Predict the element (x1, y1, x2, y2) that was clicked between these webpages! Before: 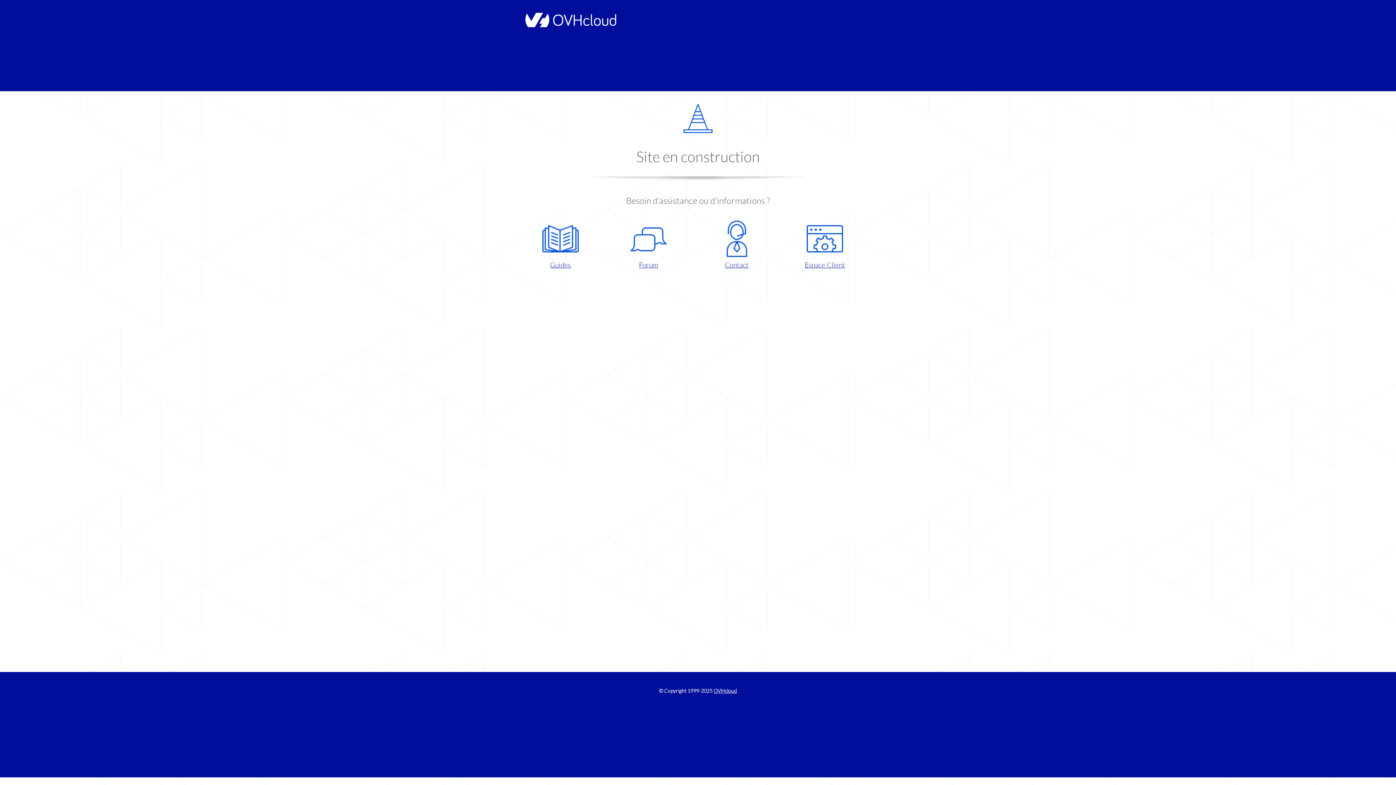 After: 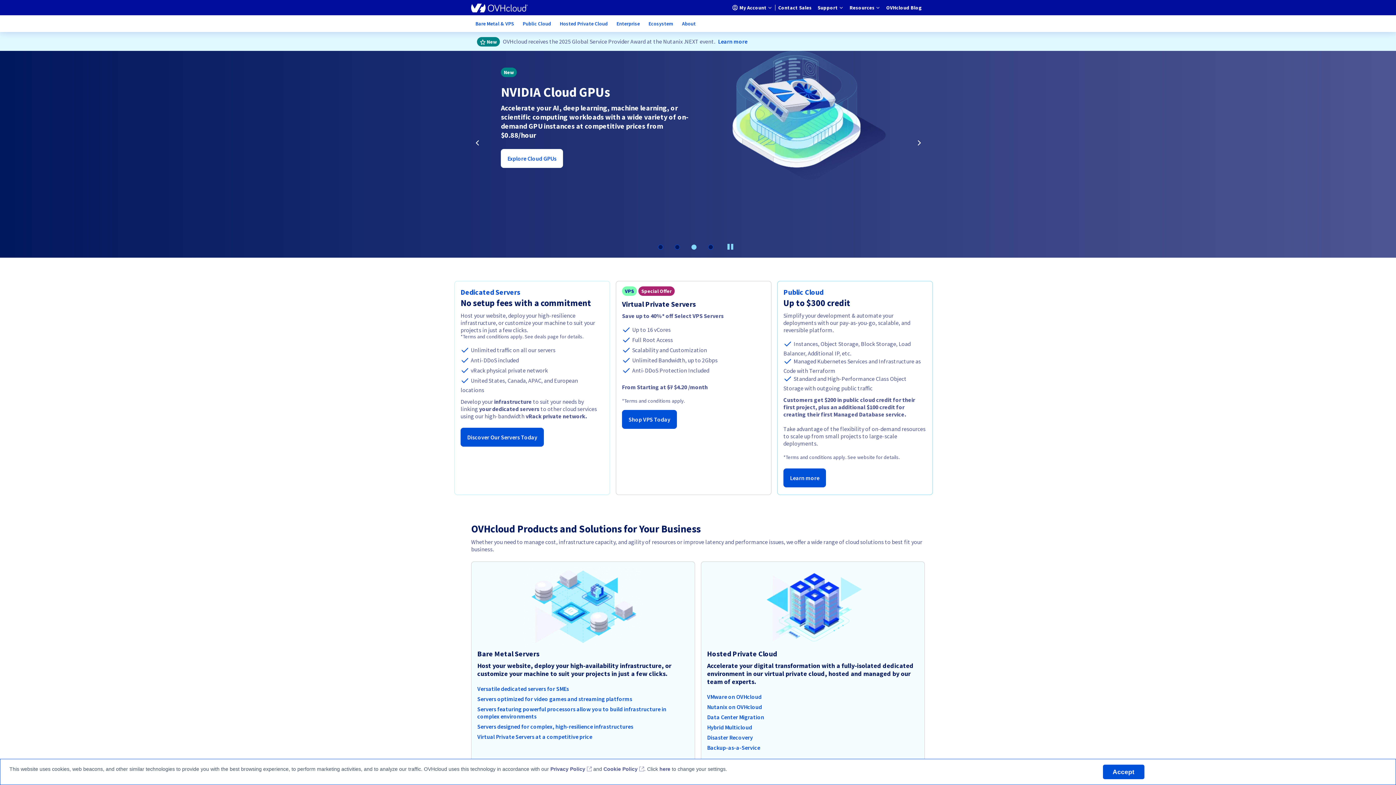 Action: label: OVHcloud bbox: (713, 688, 737, 694)